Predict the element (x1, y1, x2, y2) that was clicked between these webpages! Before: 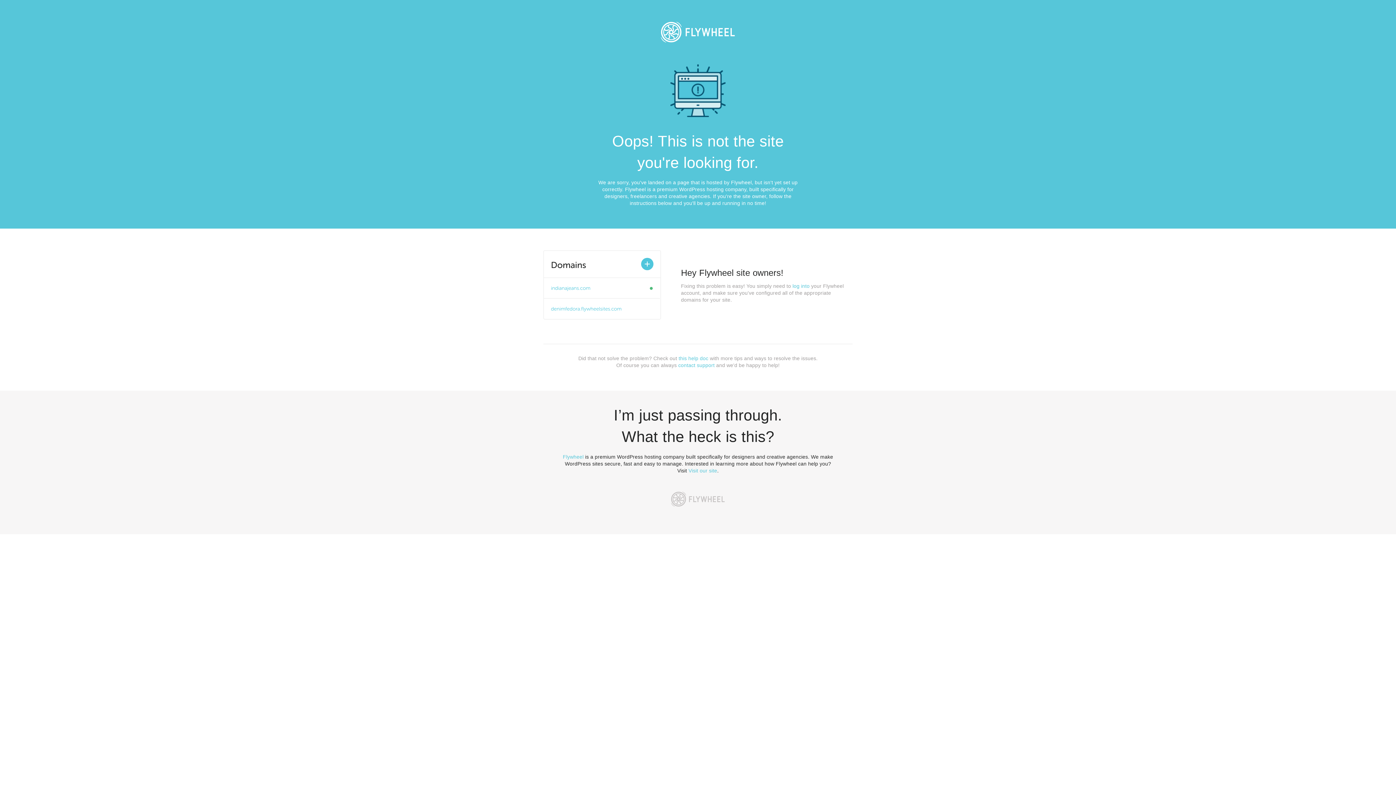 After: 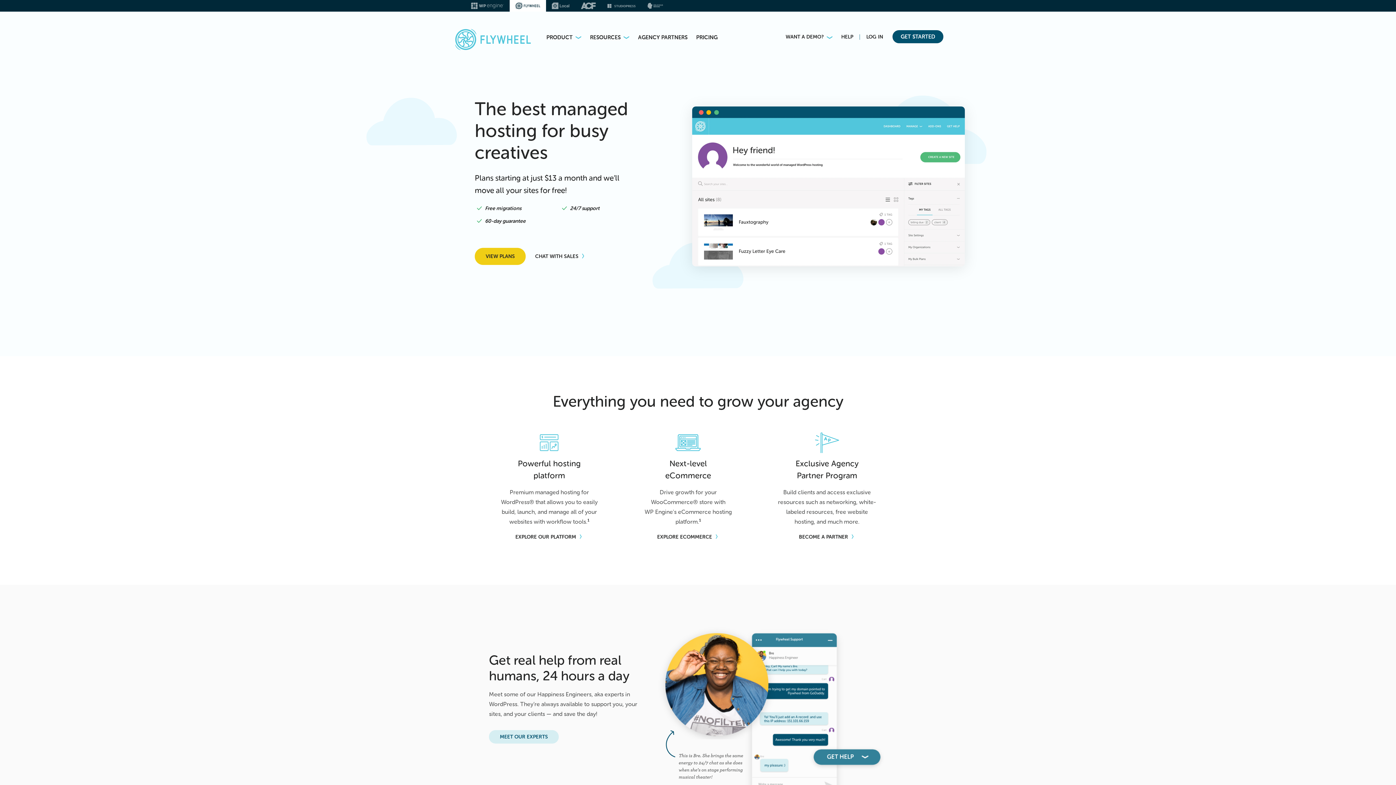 Action: bbox: (665, 486, 730, 512)